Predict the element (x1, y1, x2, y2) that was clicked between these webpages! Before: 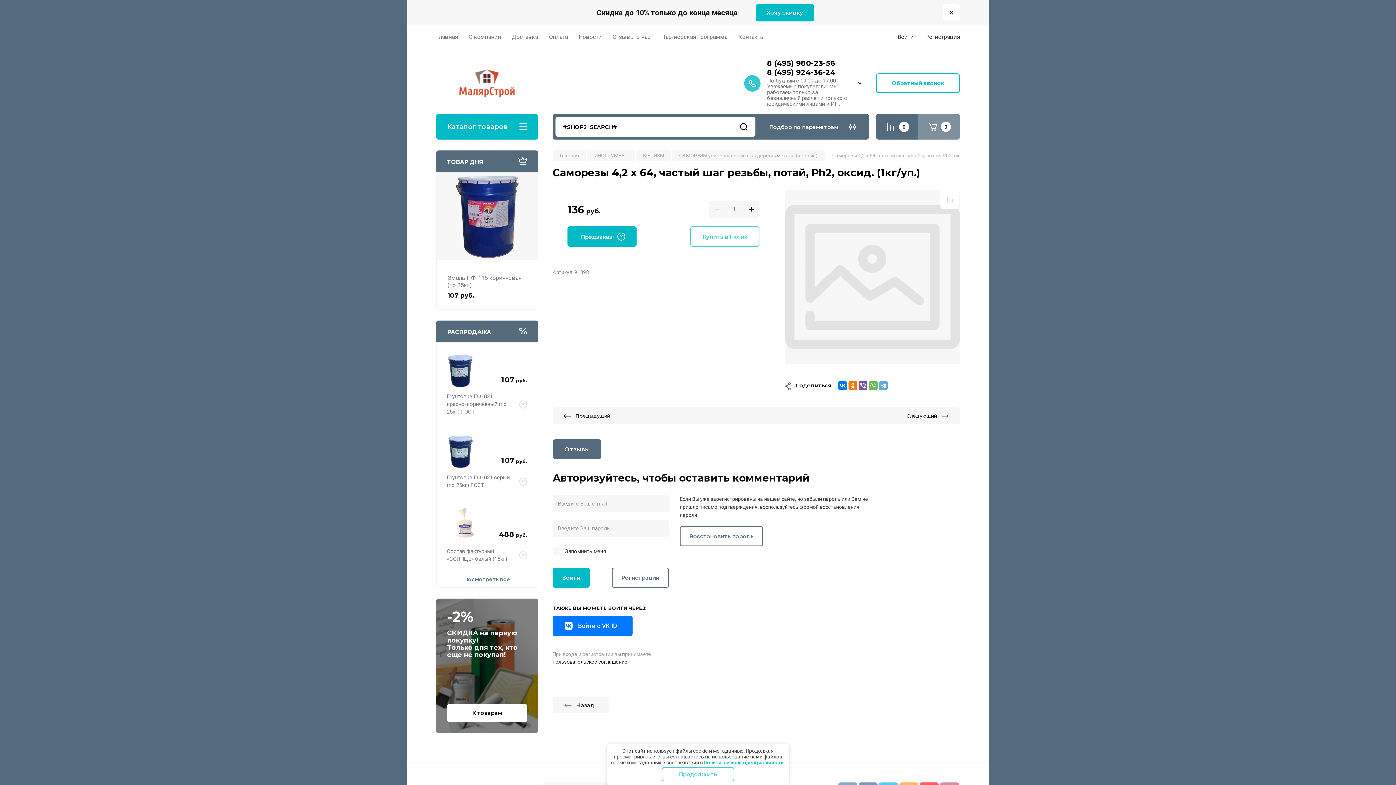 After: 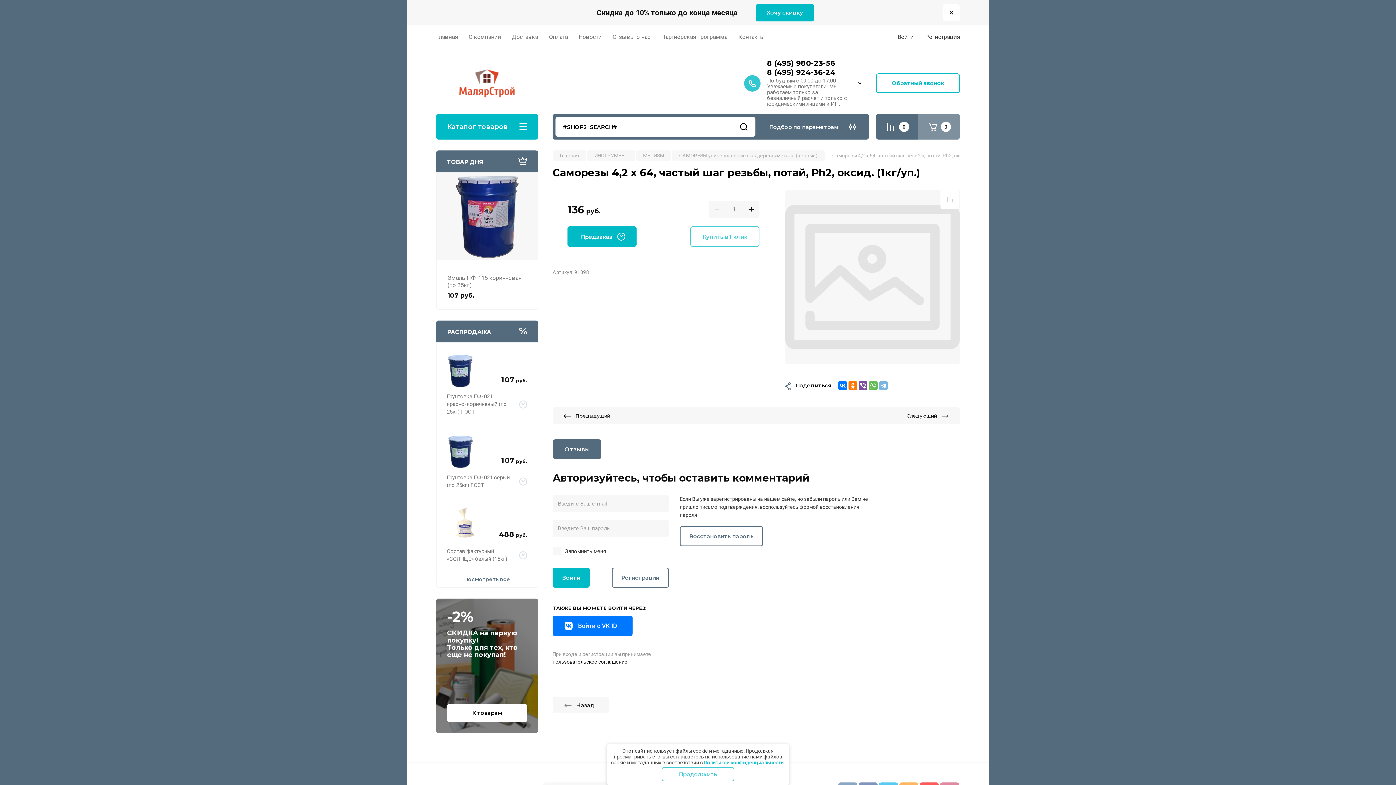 Action: bbox: (879, 381, 888, 390)